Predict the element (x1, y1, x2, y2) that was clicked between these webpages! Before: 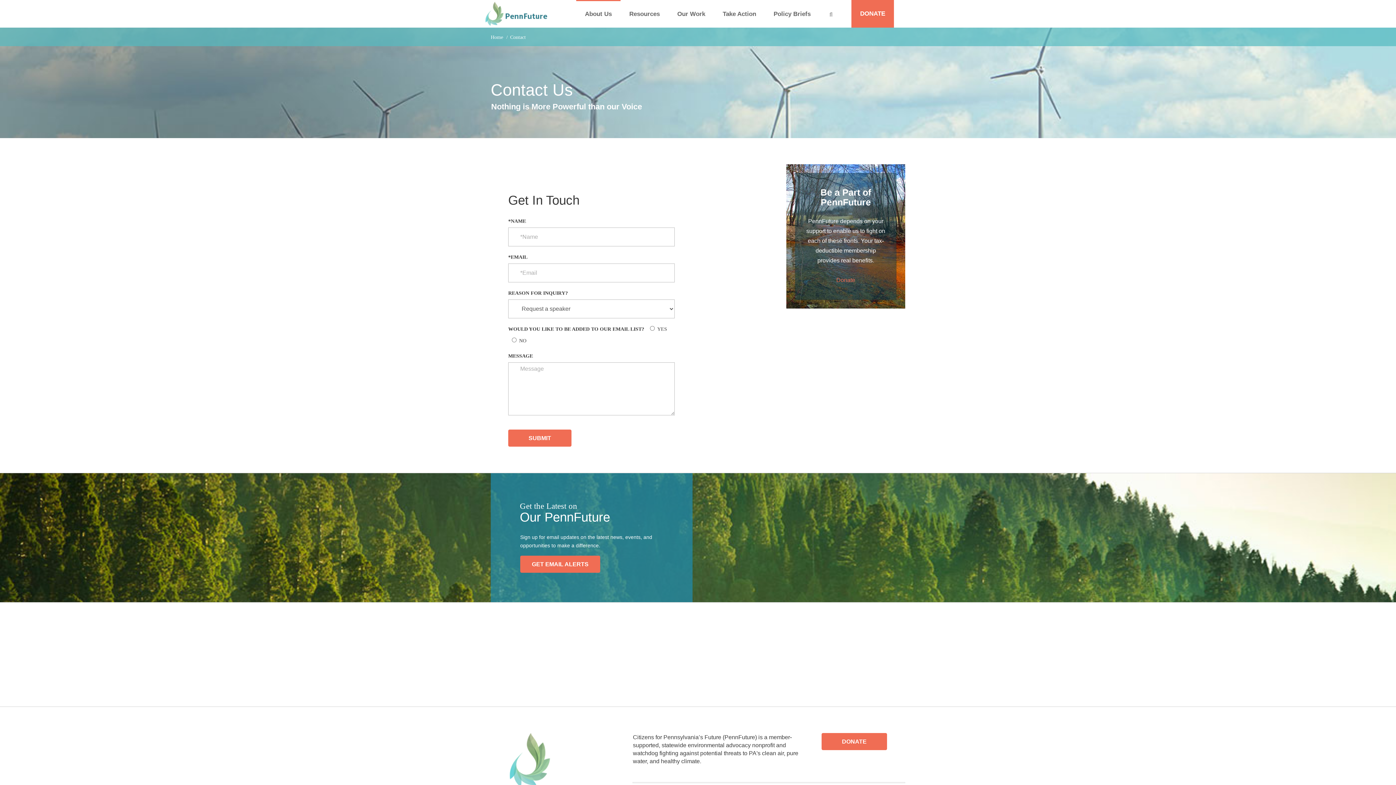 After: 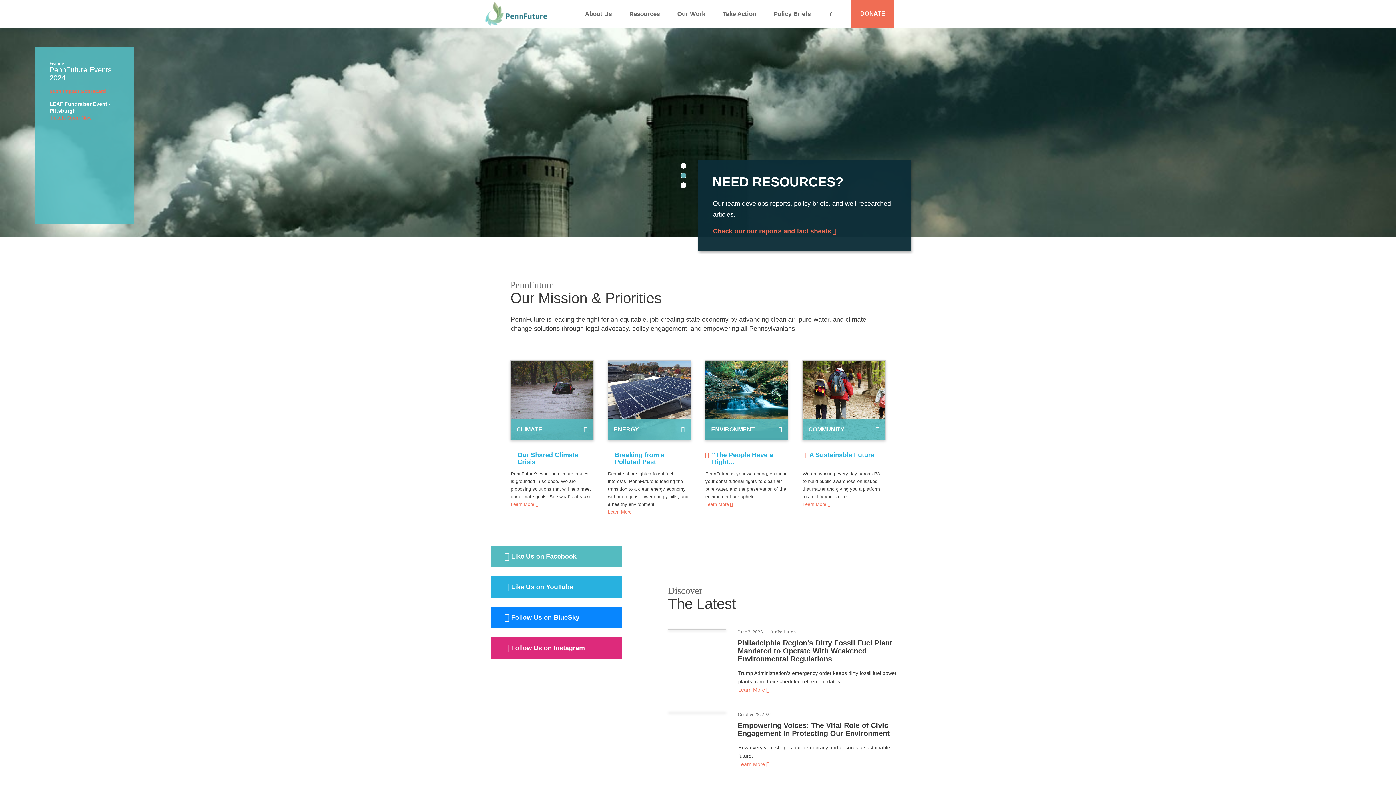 Action: bbox: (490, 765, 569, 771)